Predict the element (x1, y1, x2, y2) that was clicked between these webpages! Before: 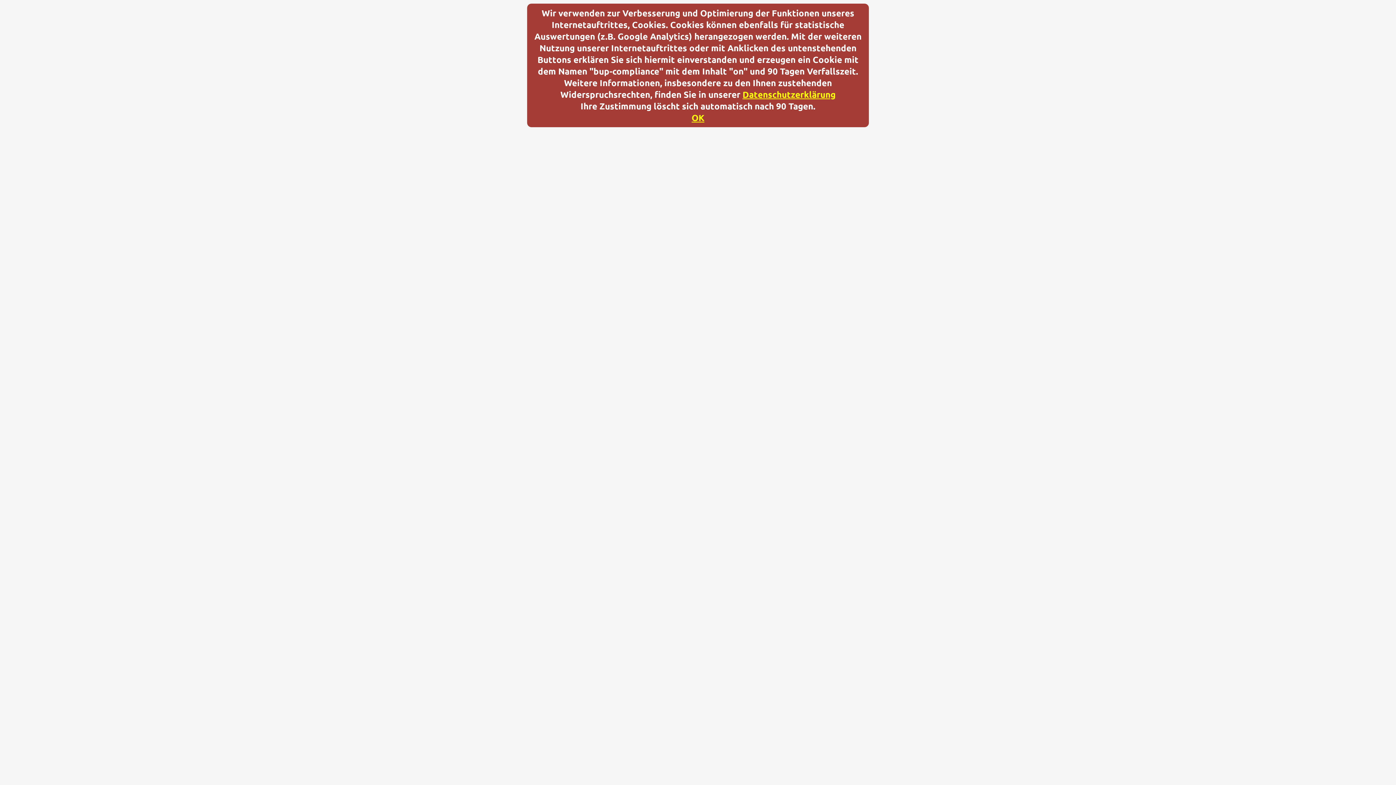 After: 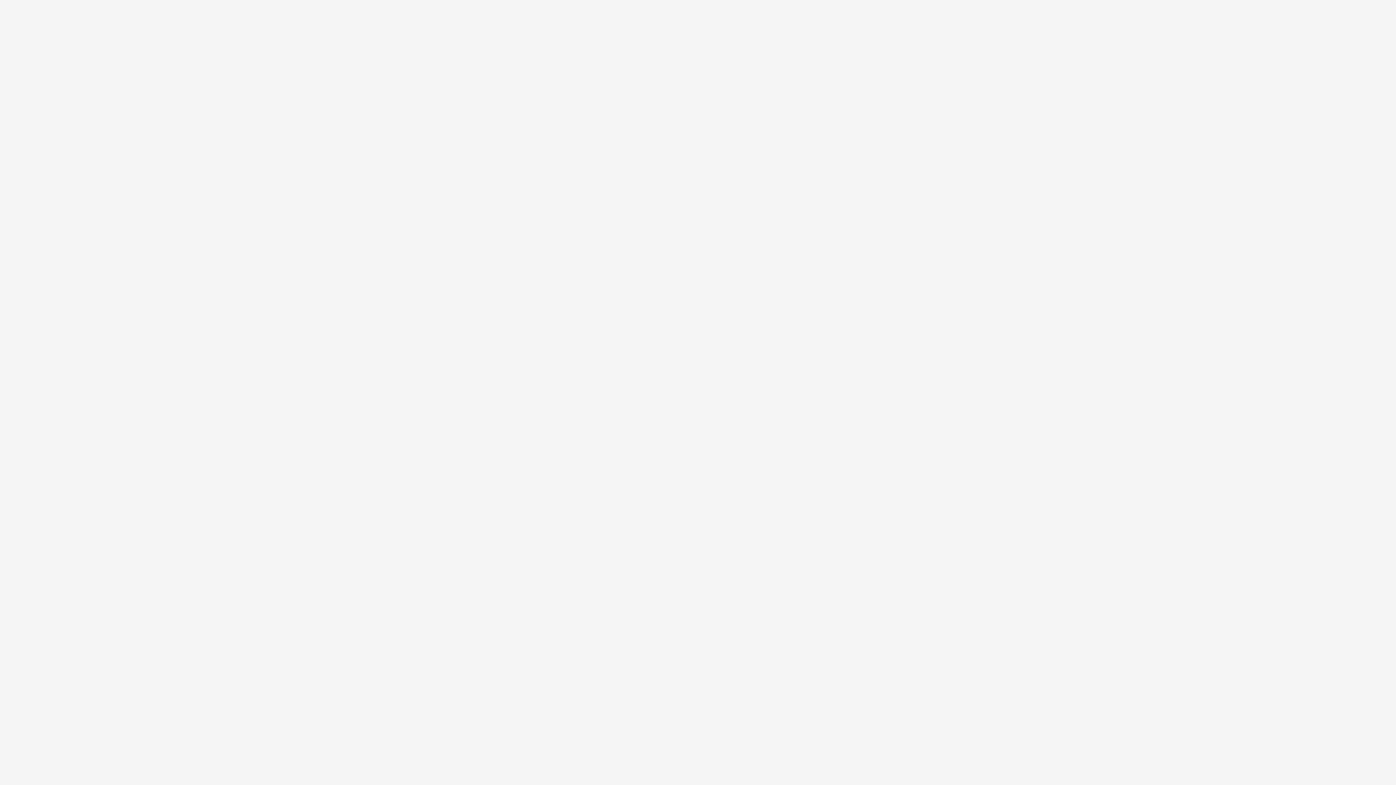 Action: bbox: (742, 88, 835, 100) label: Datenschutzerklärung